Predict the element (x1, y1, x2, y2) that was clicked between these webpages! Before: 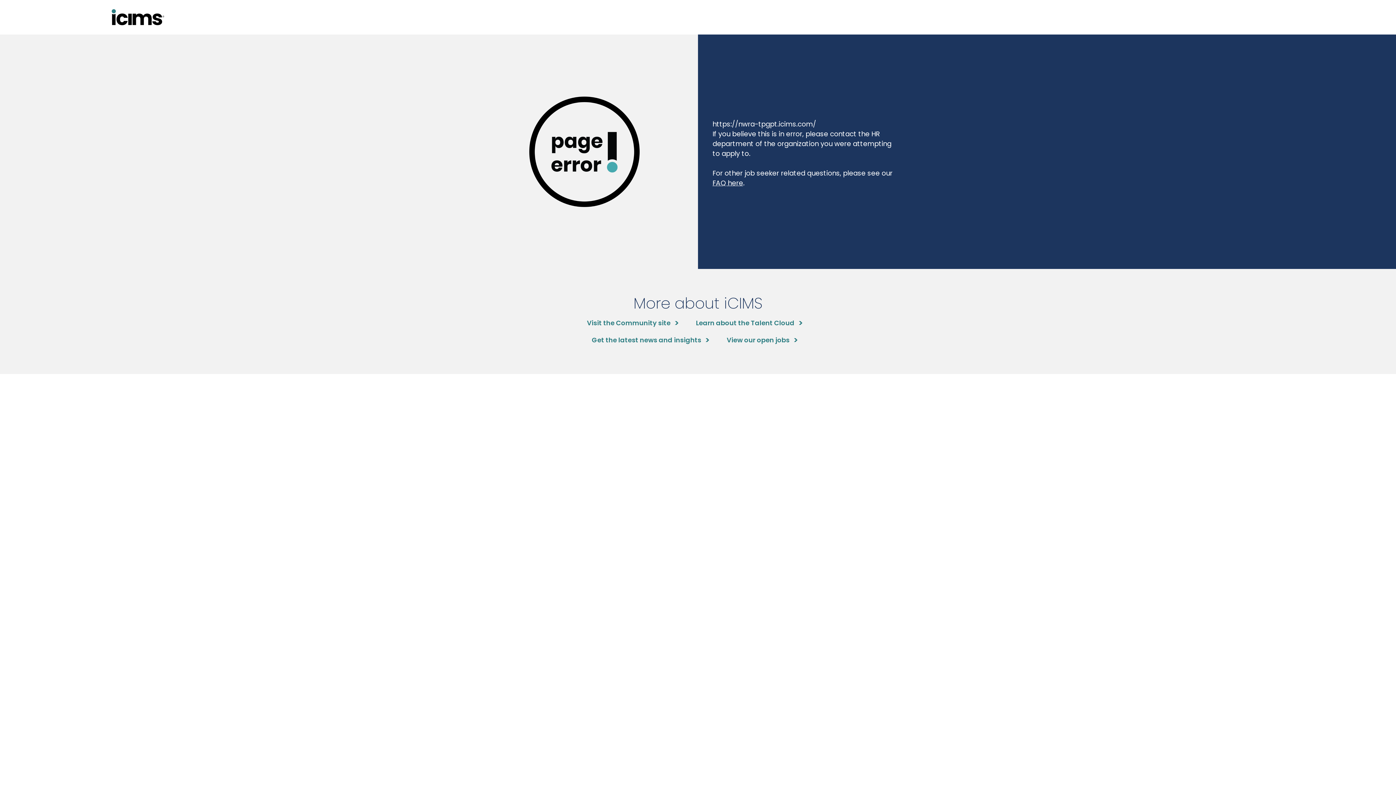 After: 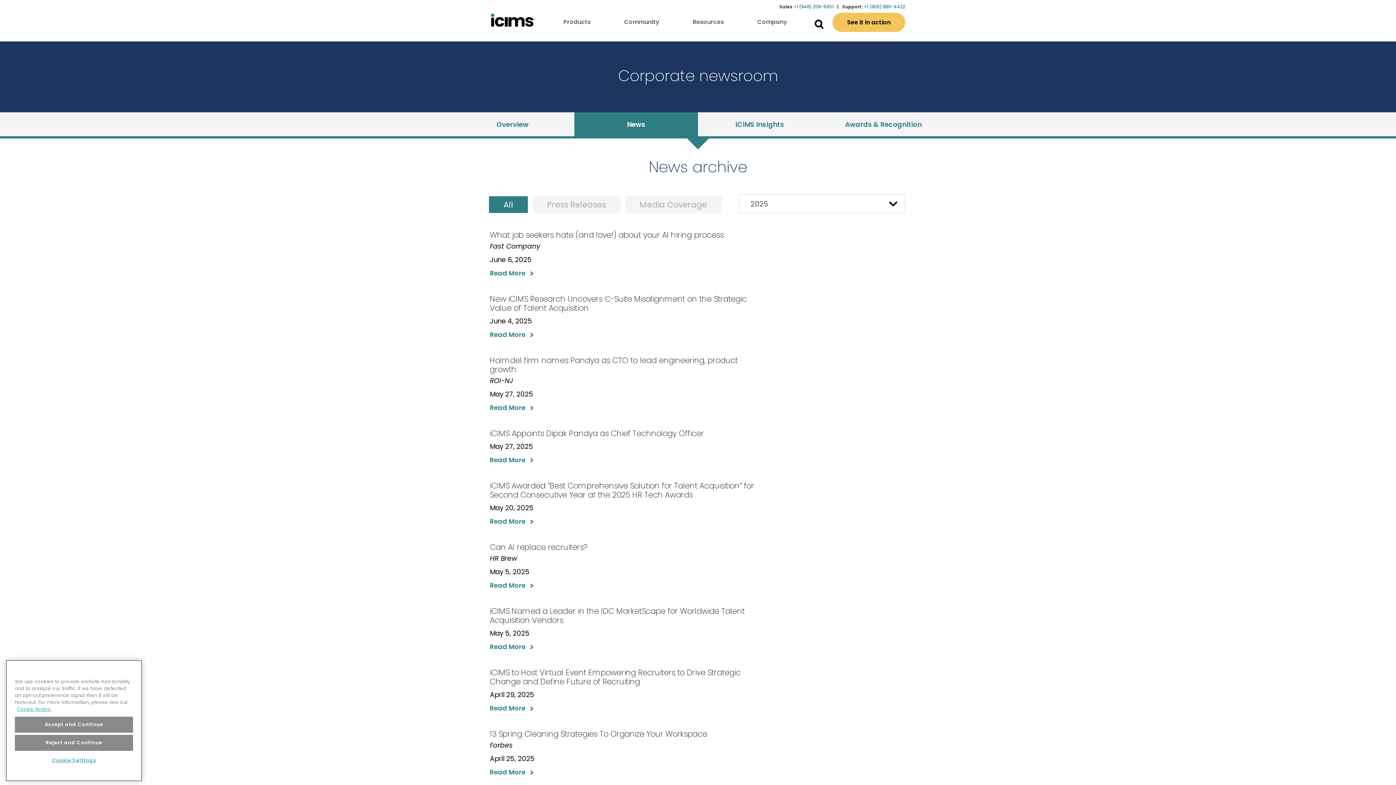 Action: label: Get the latest news and insights bbox: (592, 335, 708, 345)